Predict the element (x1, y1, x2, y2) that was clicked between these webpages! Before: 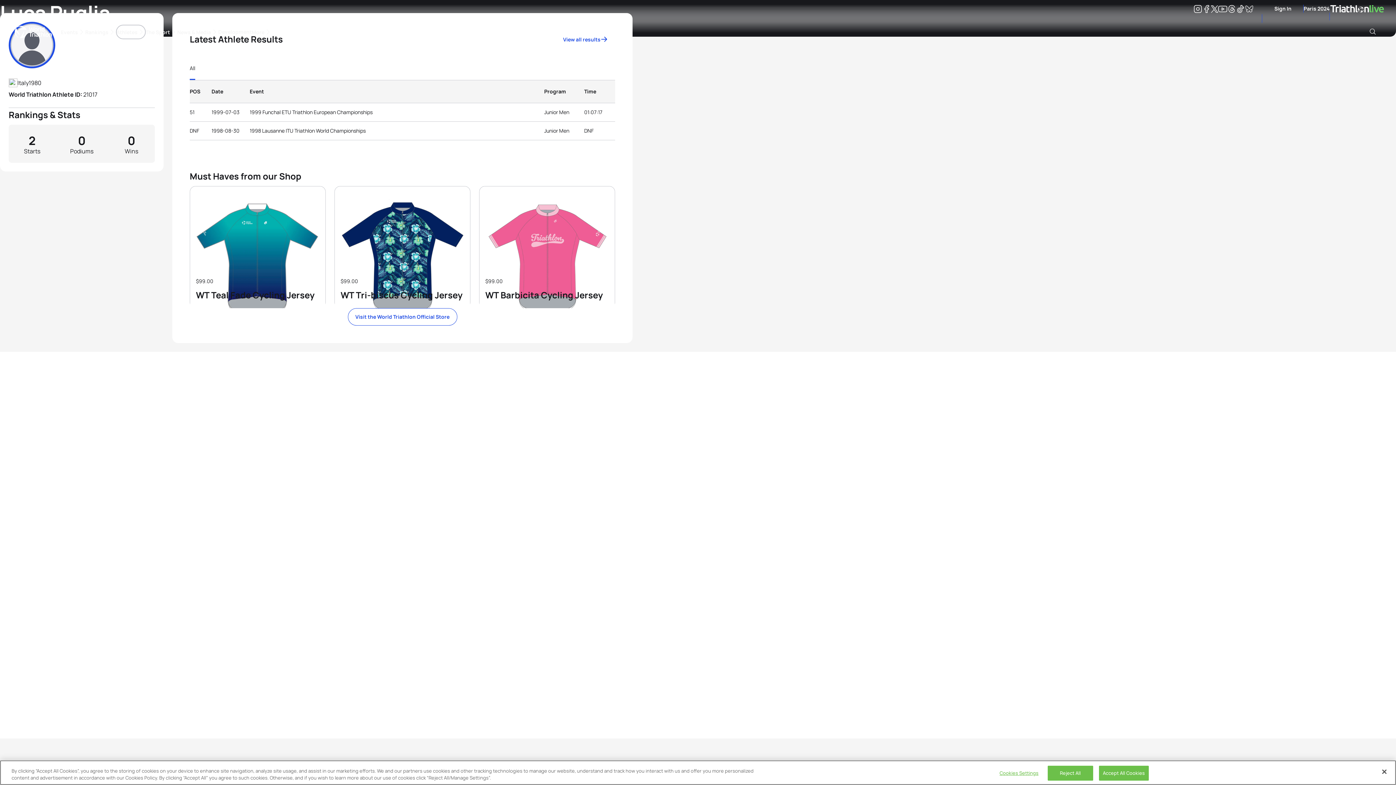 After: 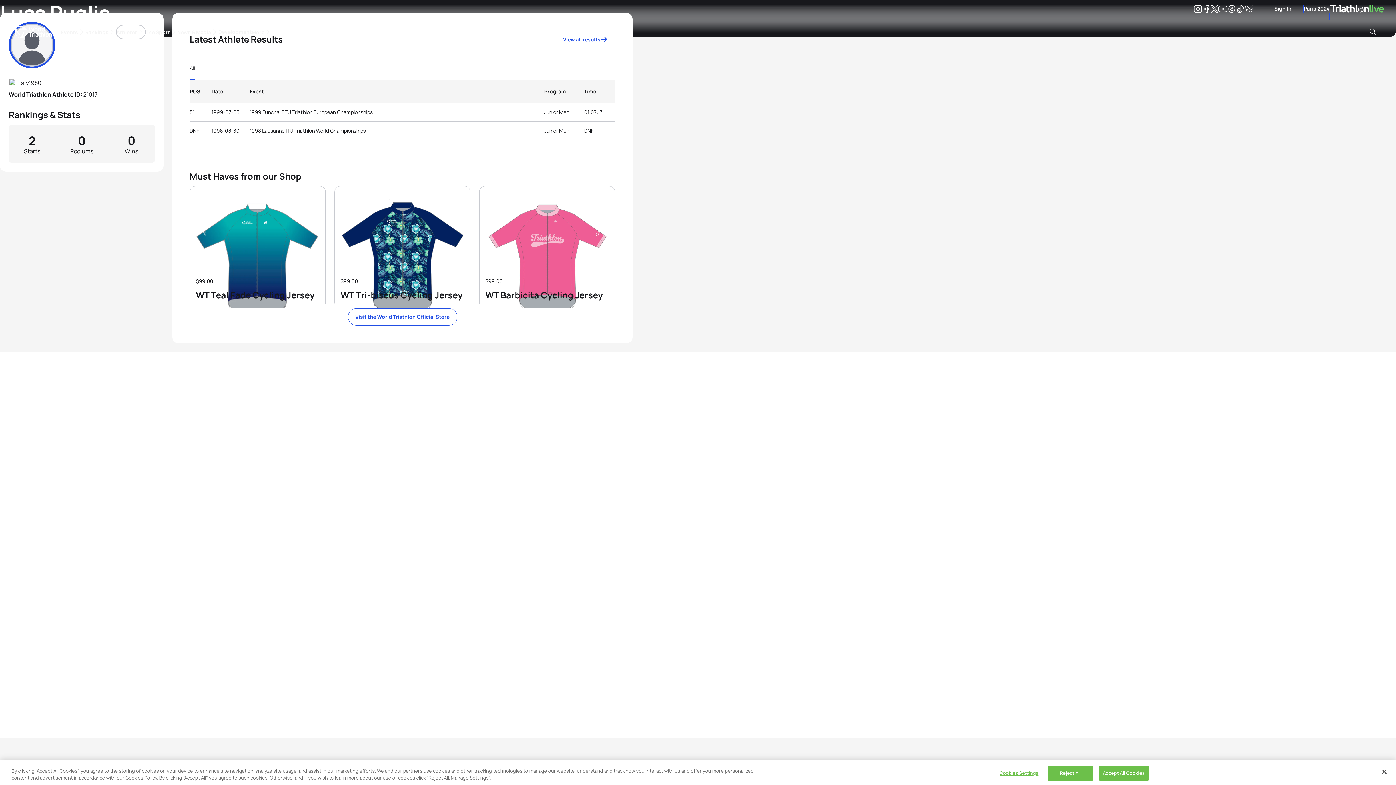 Action: label: Youtube bbox: (1218, 5, 1227, 12)